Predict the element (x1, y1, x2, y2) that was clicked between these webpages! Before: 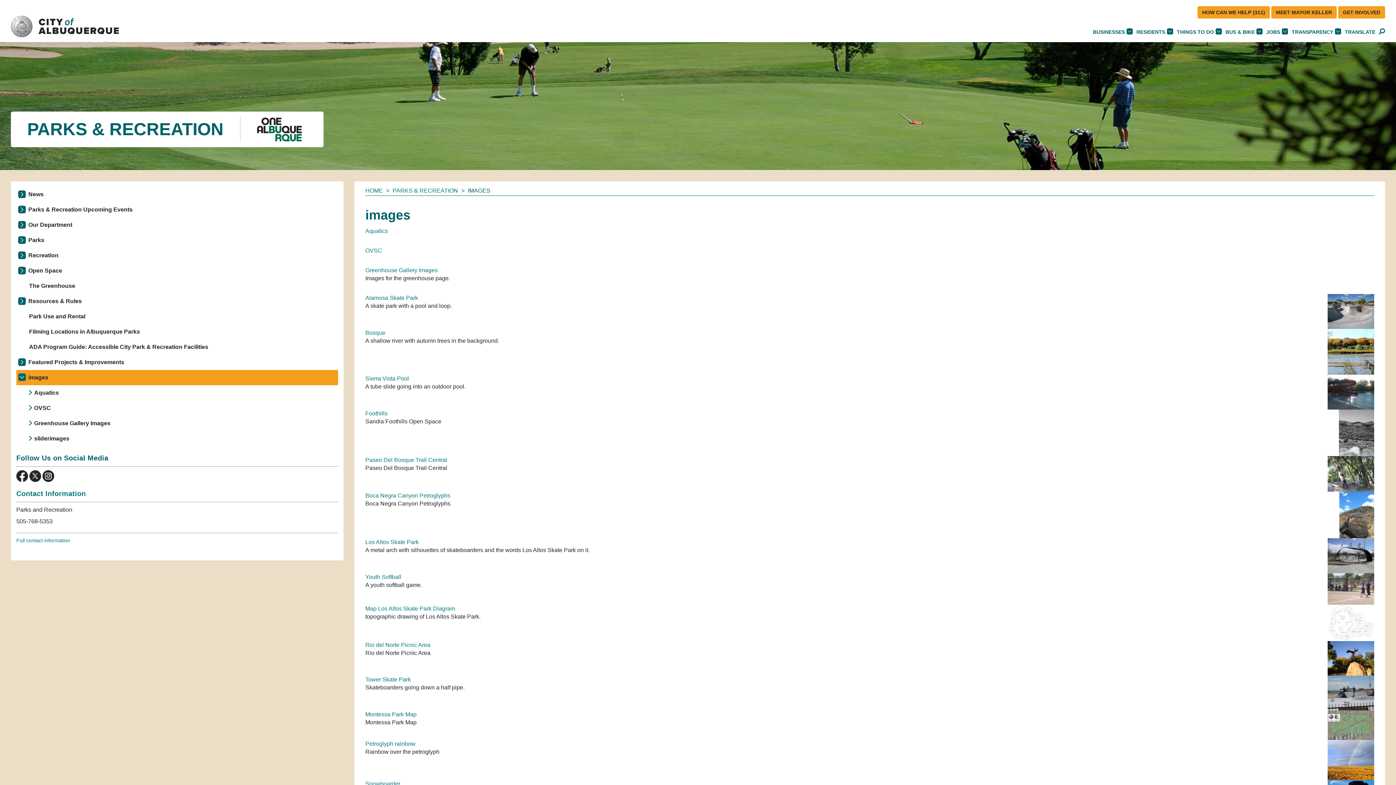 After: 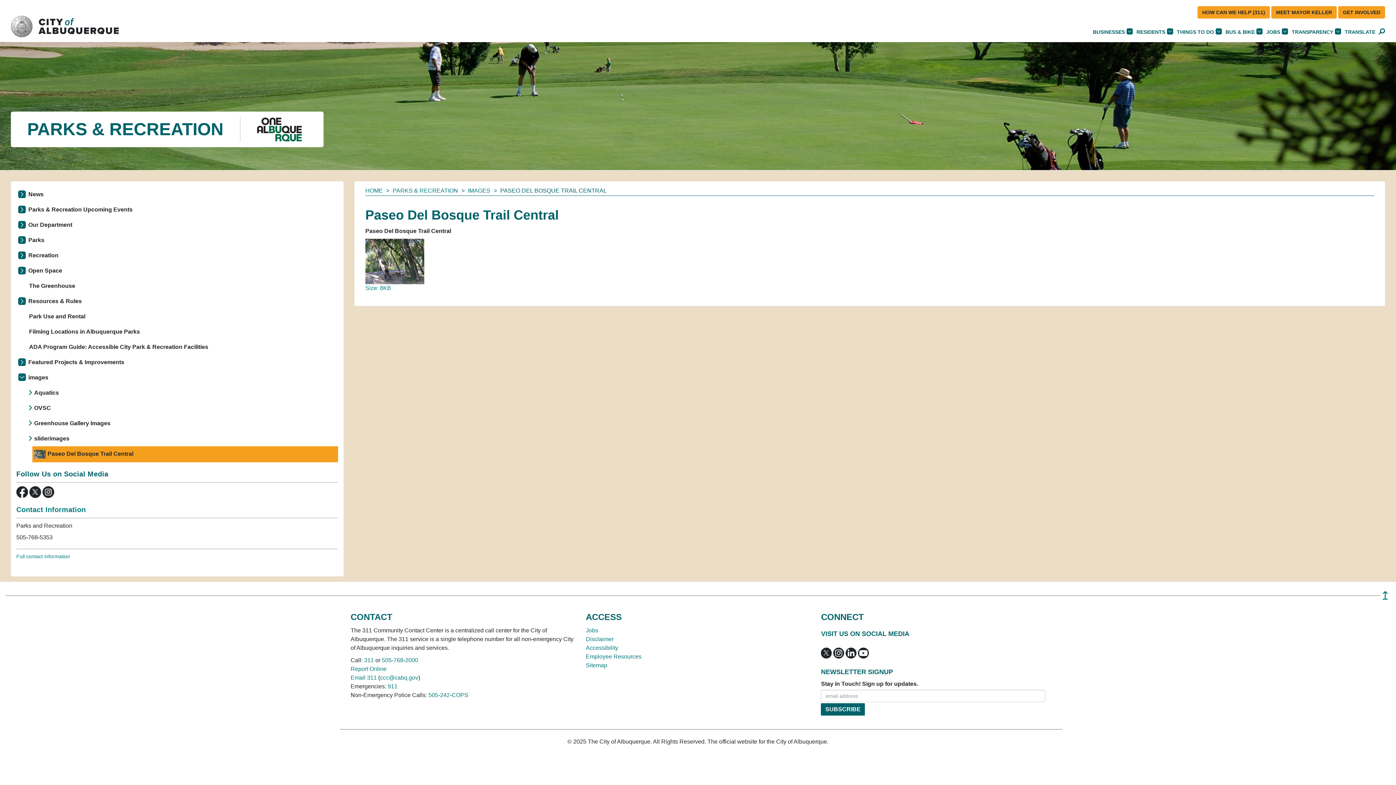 Action: bbox: (365, 457, 447, 463) label: Paseo Del Bosque Trail Central